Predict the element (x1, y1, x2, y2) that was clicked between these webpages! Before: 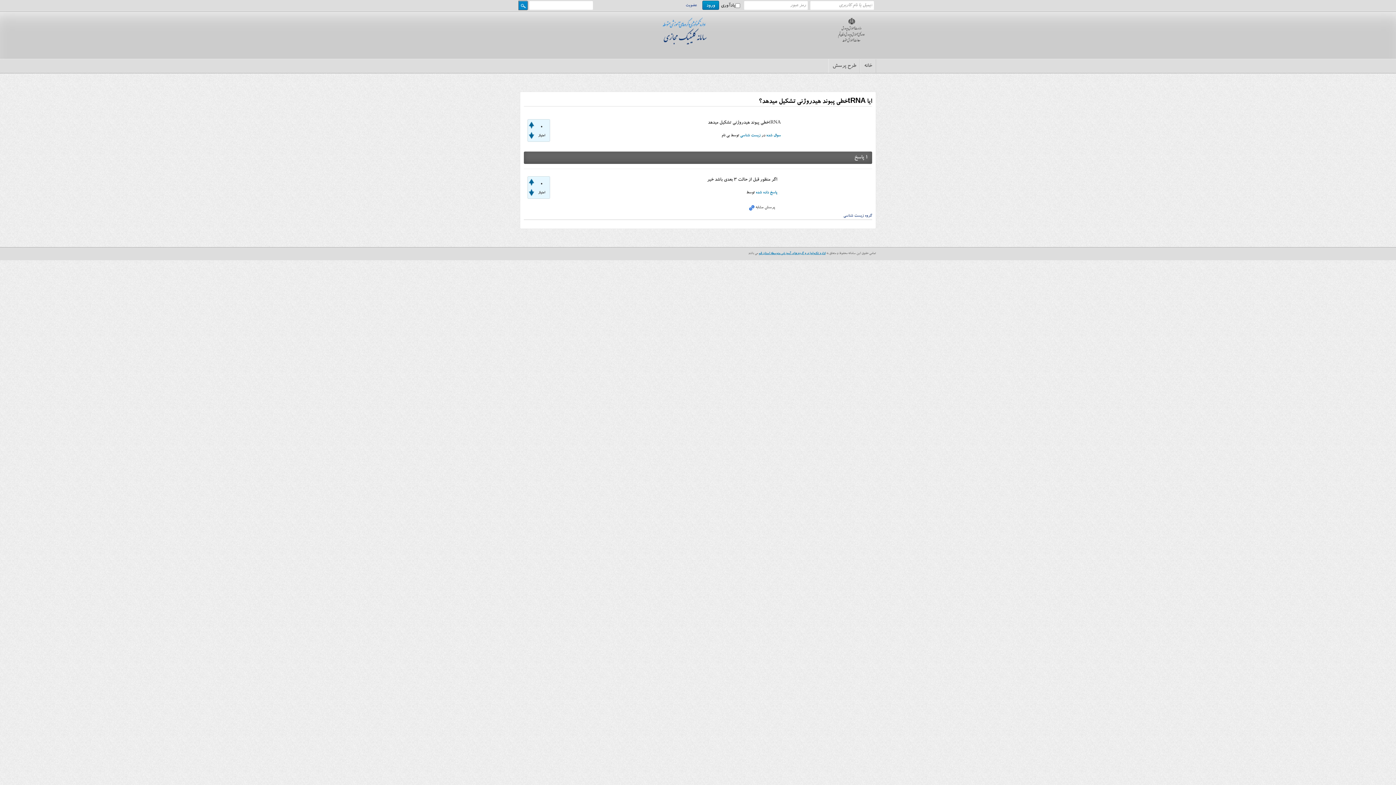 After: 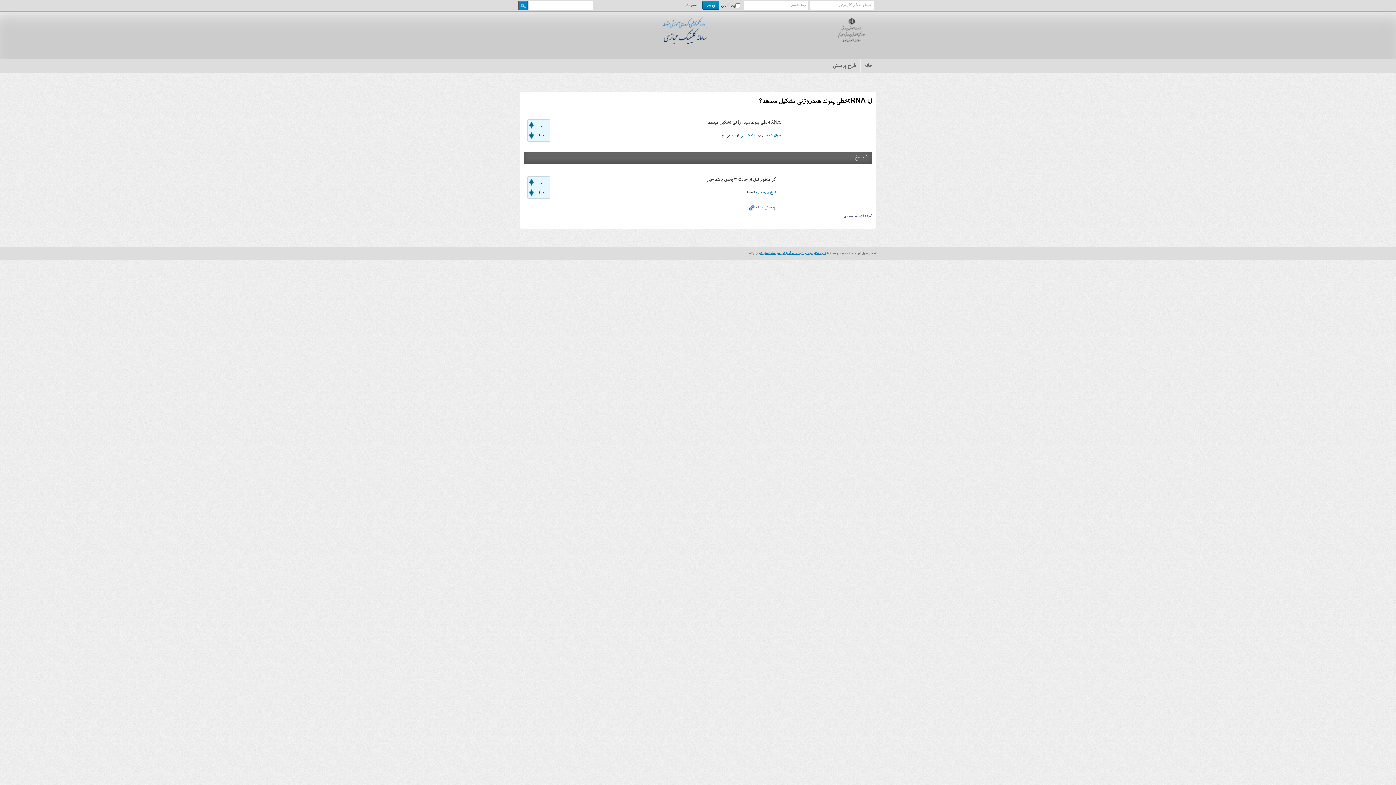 Action: bbox: (766, 133, 781, 138) label: سوال شده